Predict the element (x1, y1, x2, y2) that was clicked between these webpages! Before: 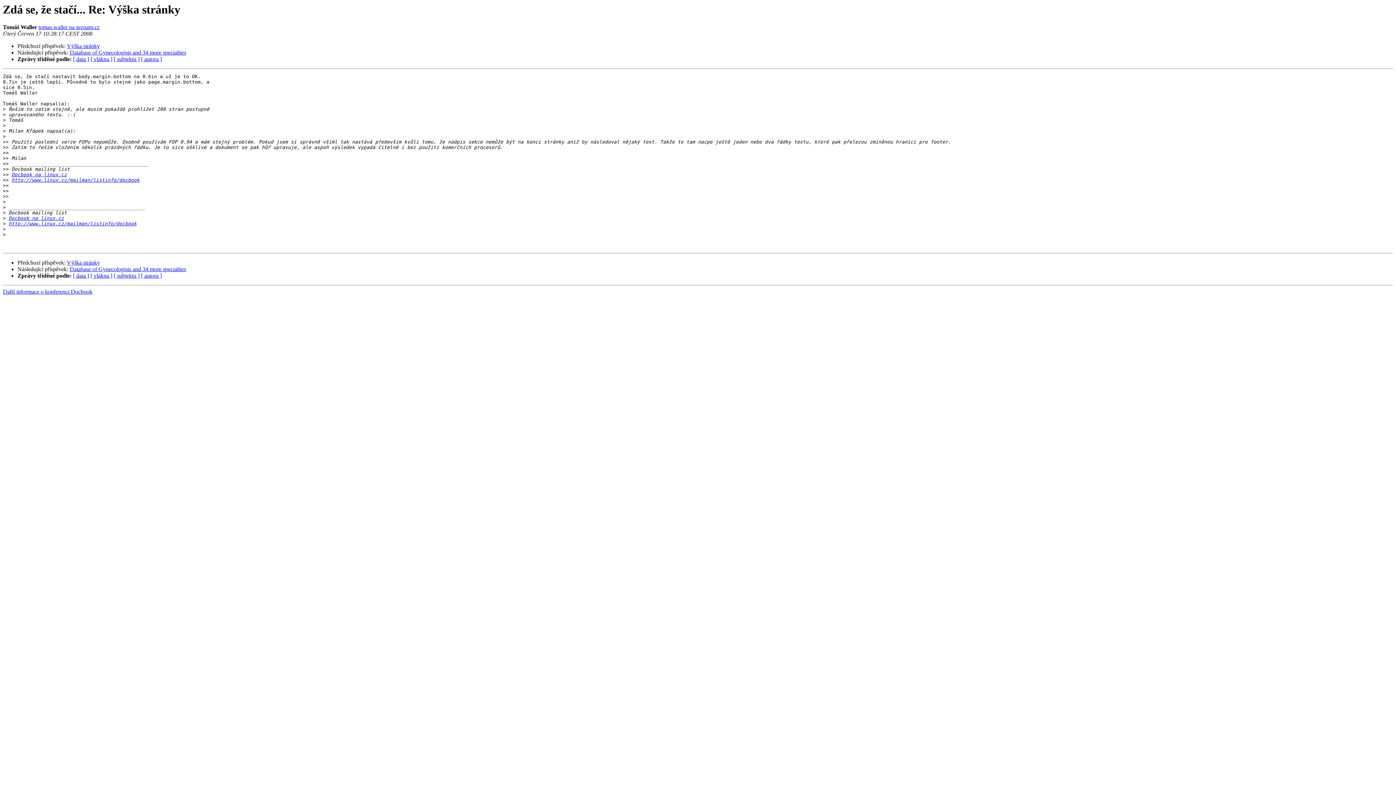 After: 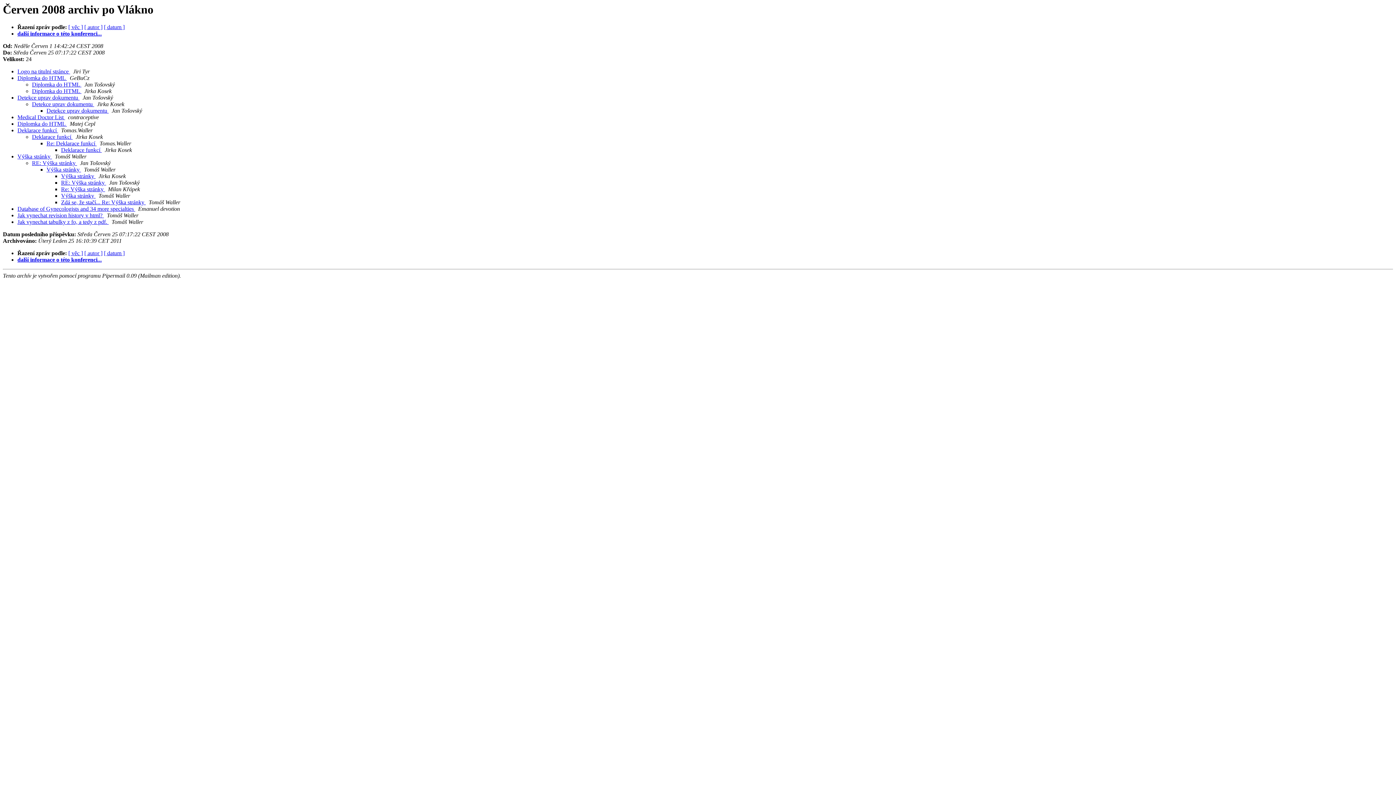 Action: bbox: (90, 56, 112, 62) label: [ vlákna ]